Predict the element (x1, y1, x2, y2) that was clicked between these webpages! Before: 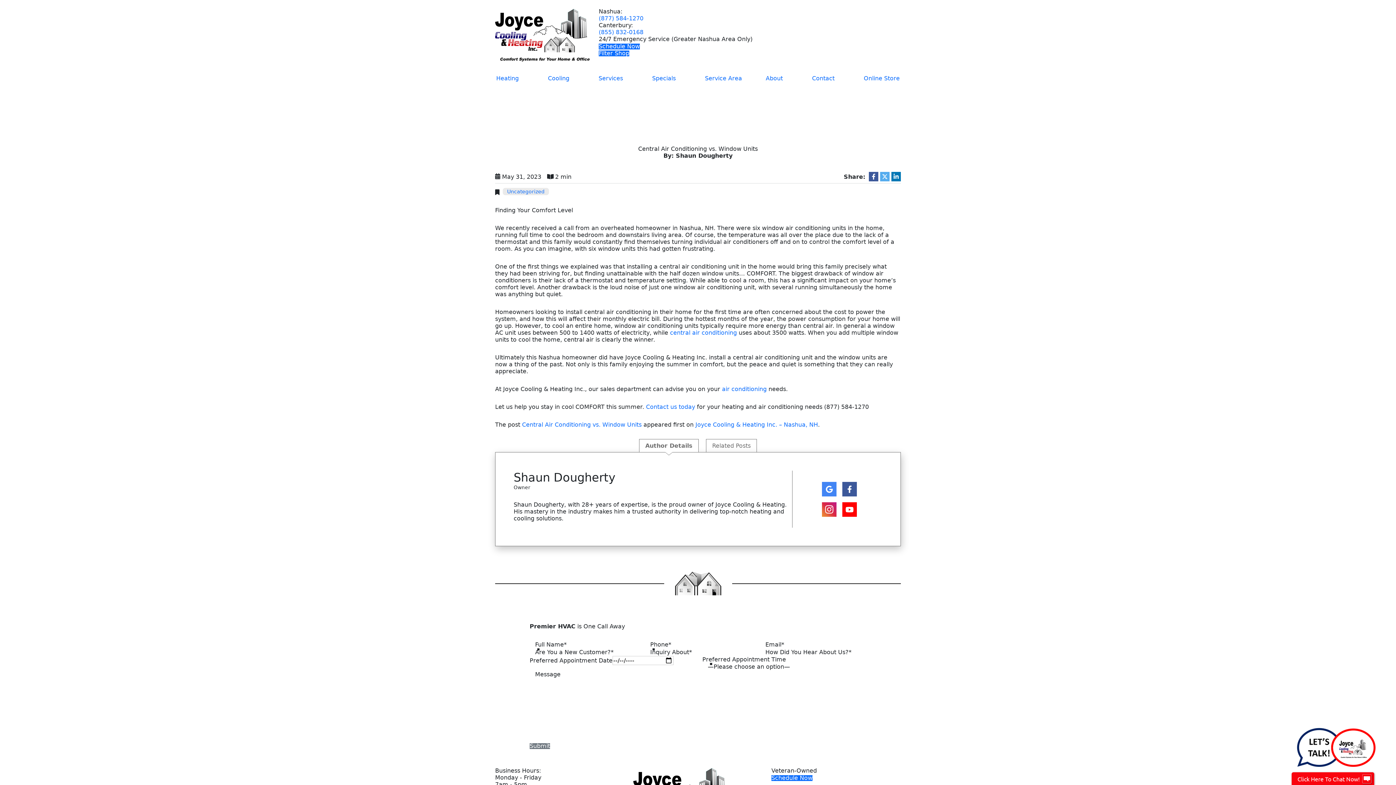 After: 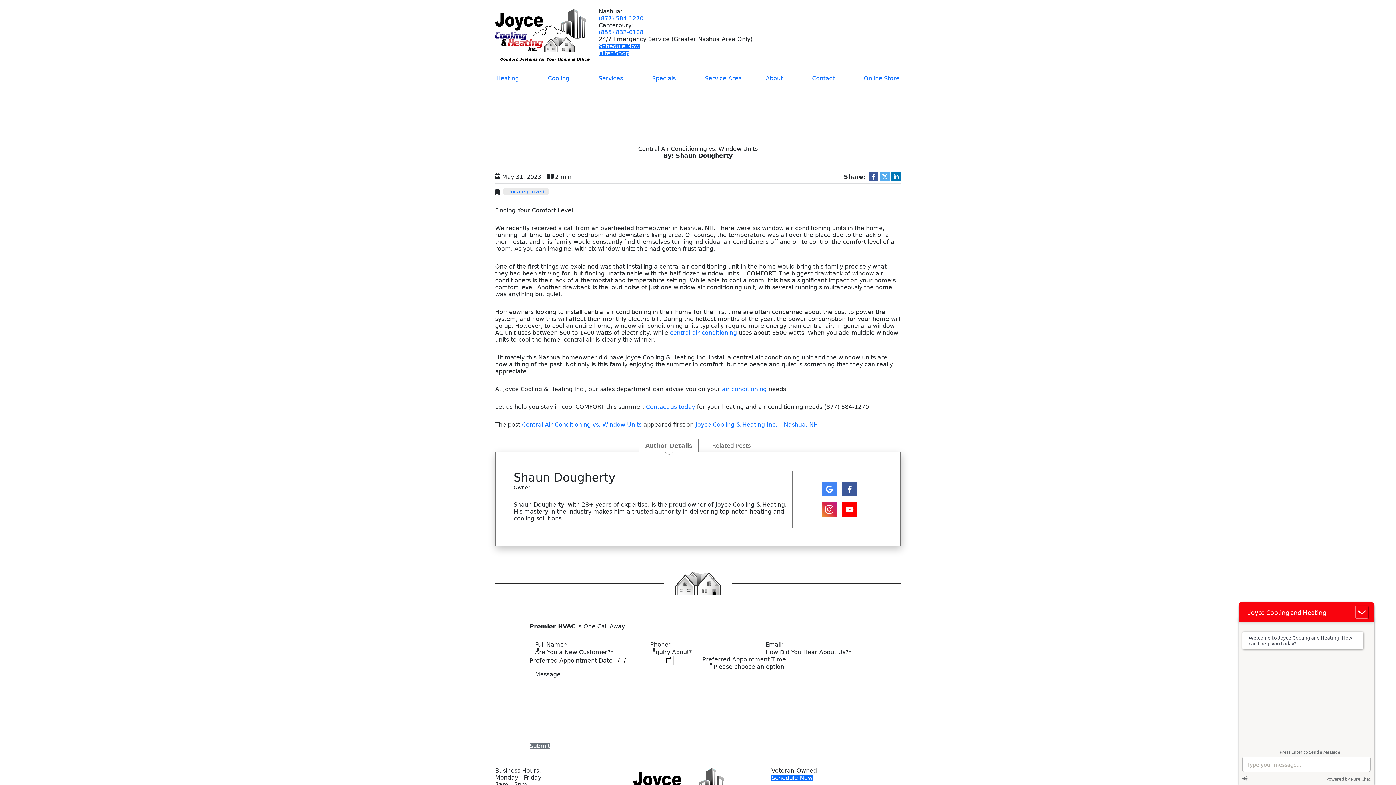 Action: bbox: (822, 482, 836, 496)